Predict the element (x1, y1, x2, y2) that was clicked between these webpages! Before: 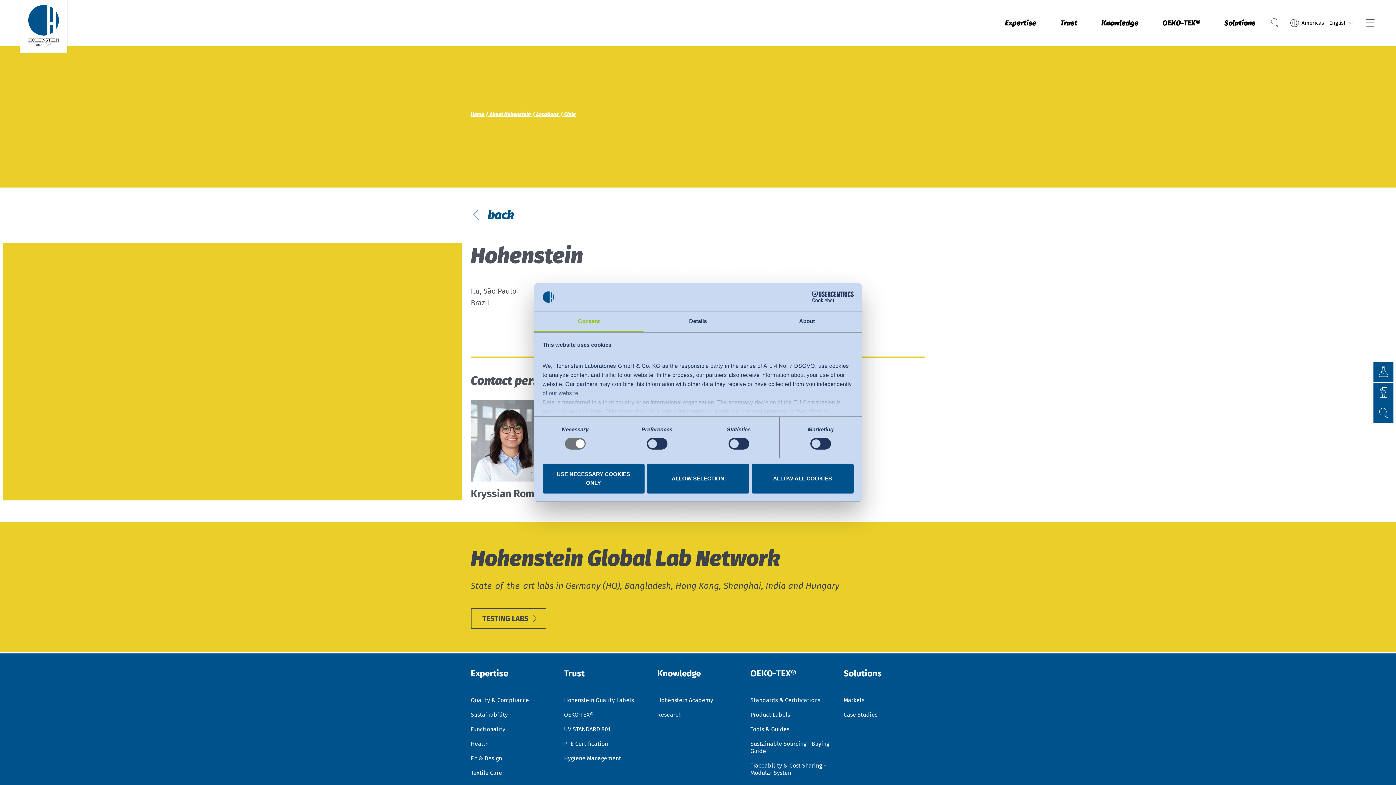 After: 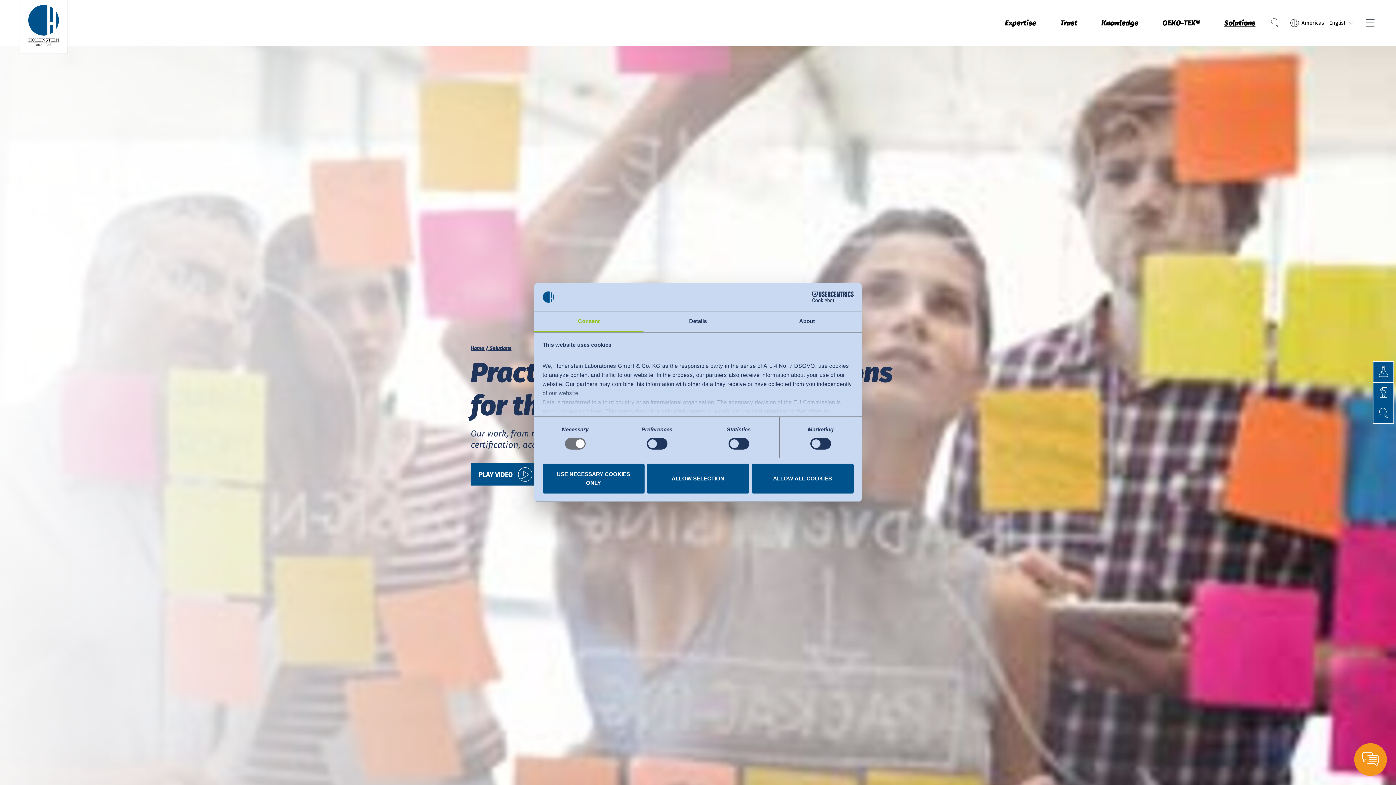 Action: bbox: (1212, 16, 1267, 29) label: Solutions